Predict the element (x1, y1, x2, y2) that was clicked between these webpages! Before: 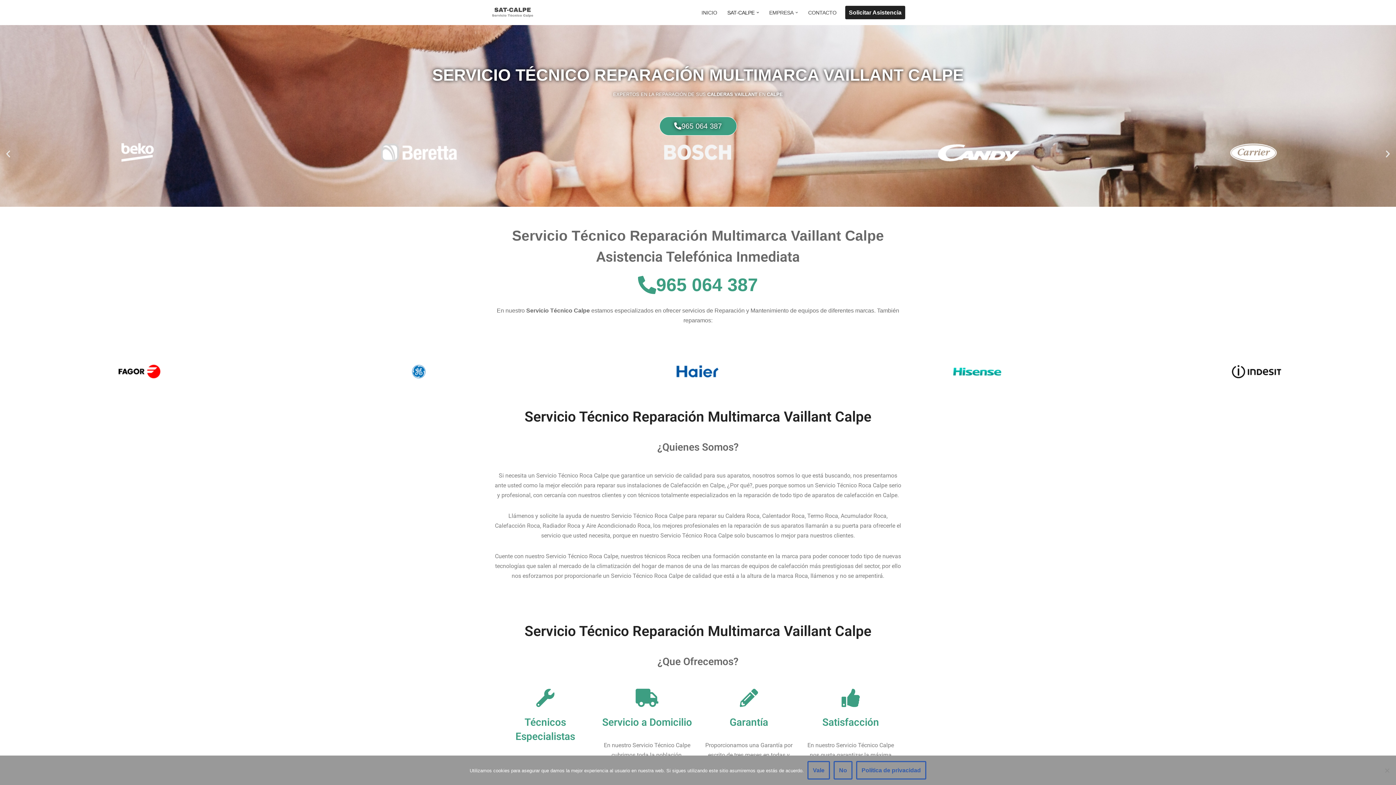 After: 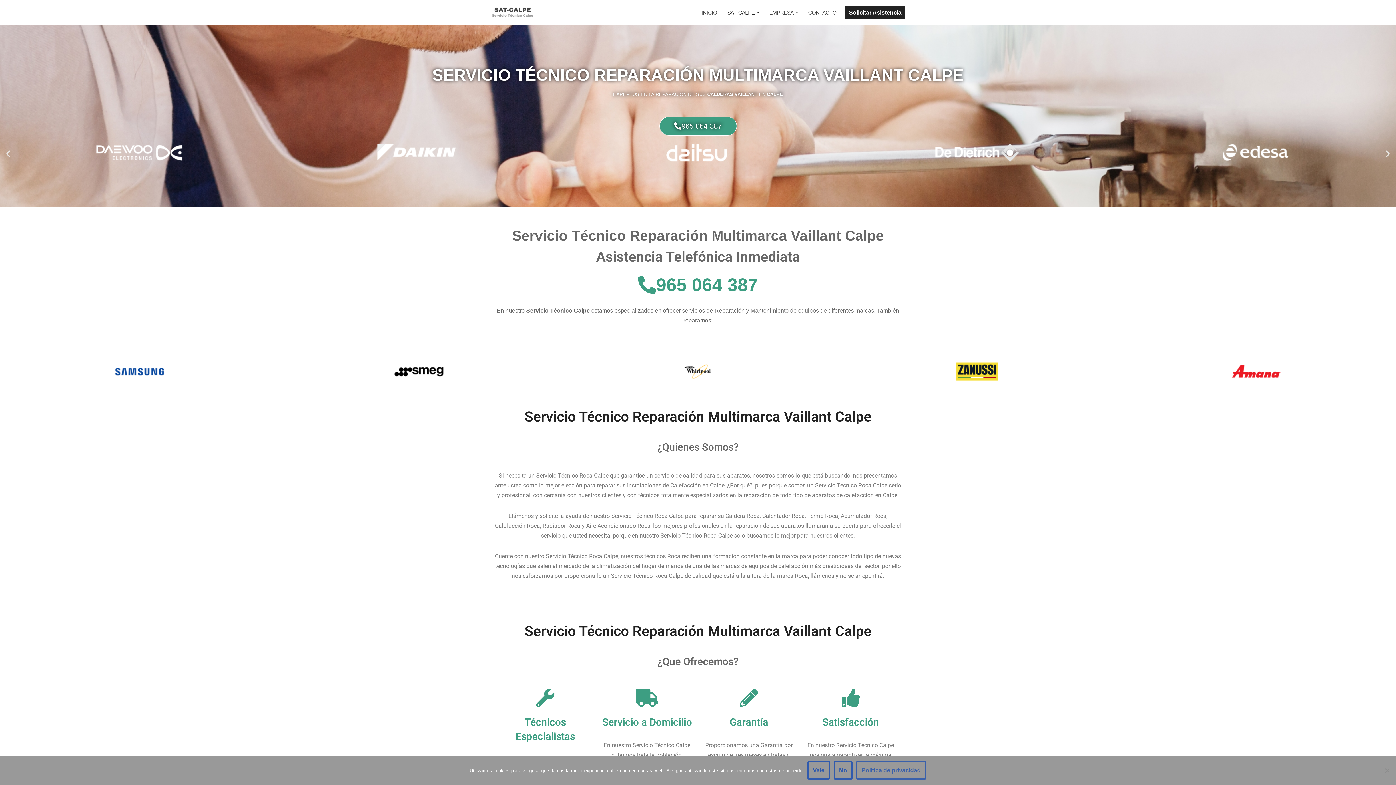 Action: bbox: (856, 761, 926, 780) label: Política de privacidad